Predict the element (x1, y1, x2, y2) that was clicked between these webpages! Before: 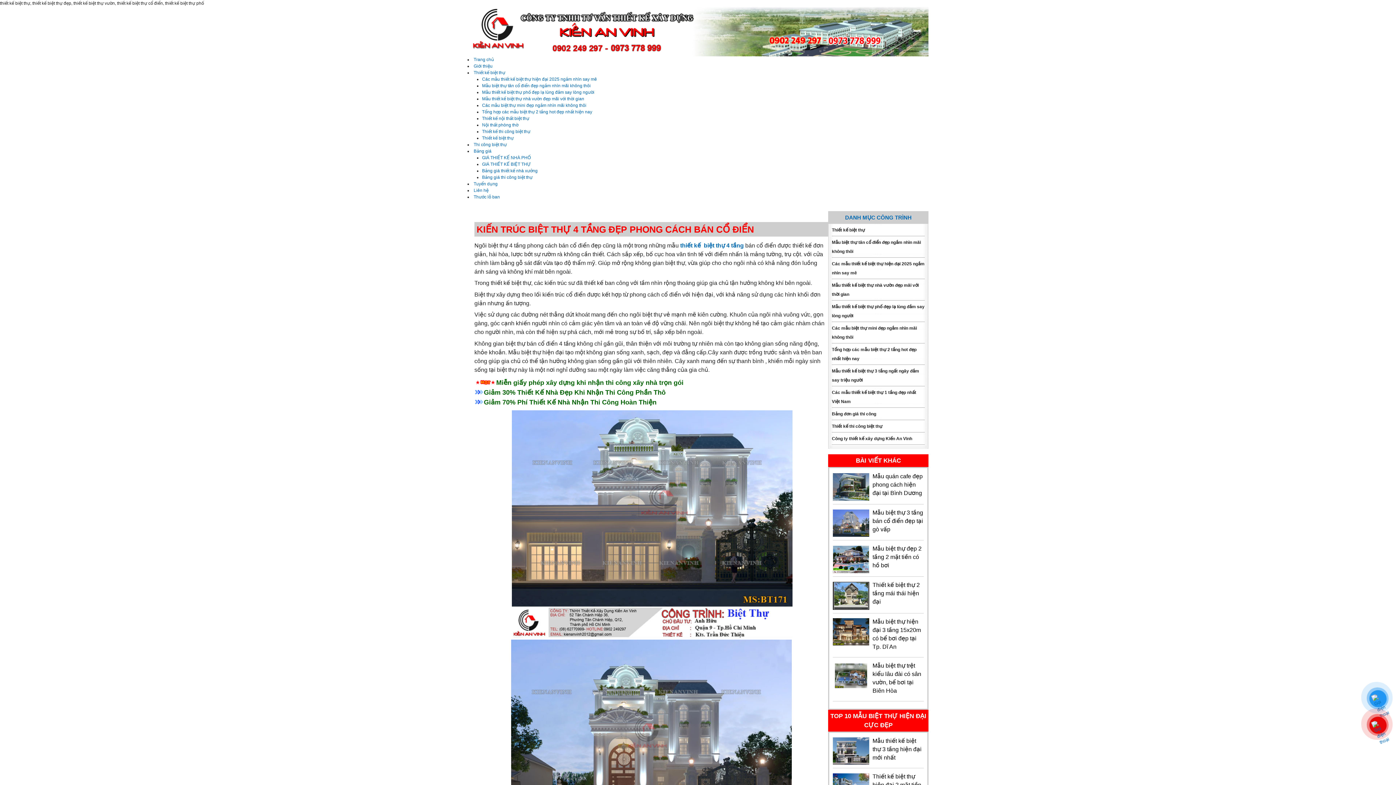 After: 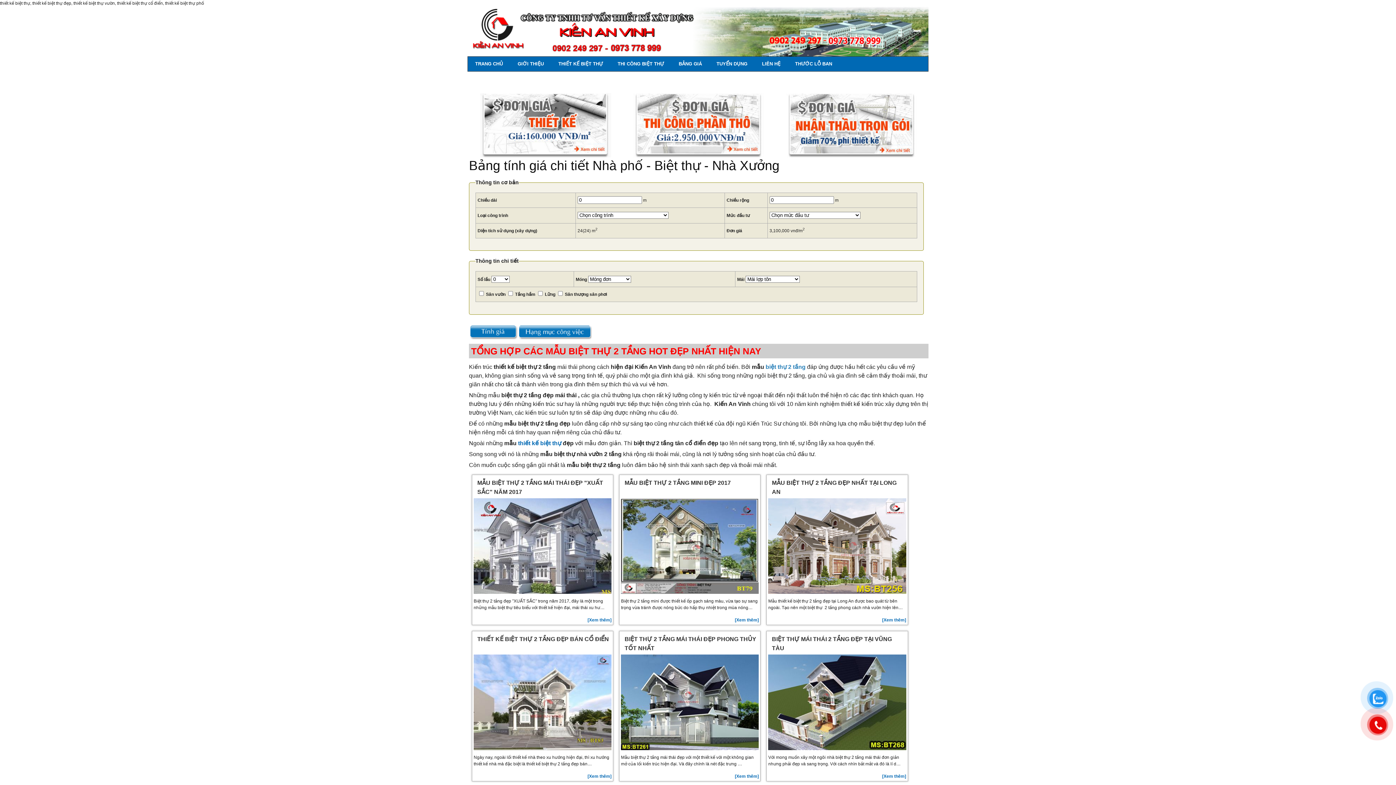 Action: bbox: (482, 109, 592, 114) label: Tổng hợp các mẫu biệt thự 2 tầng hot đẹp nhất hiện nay